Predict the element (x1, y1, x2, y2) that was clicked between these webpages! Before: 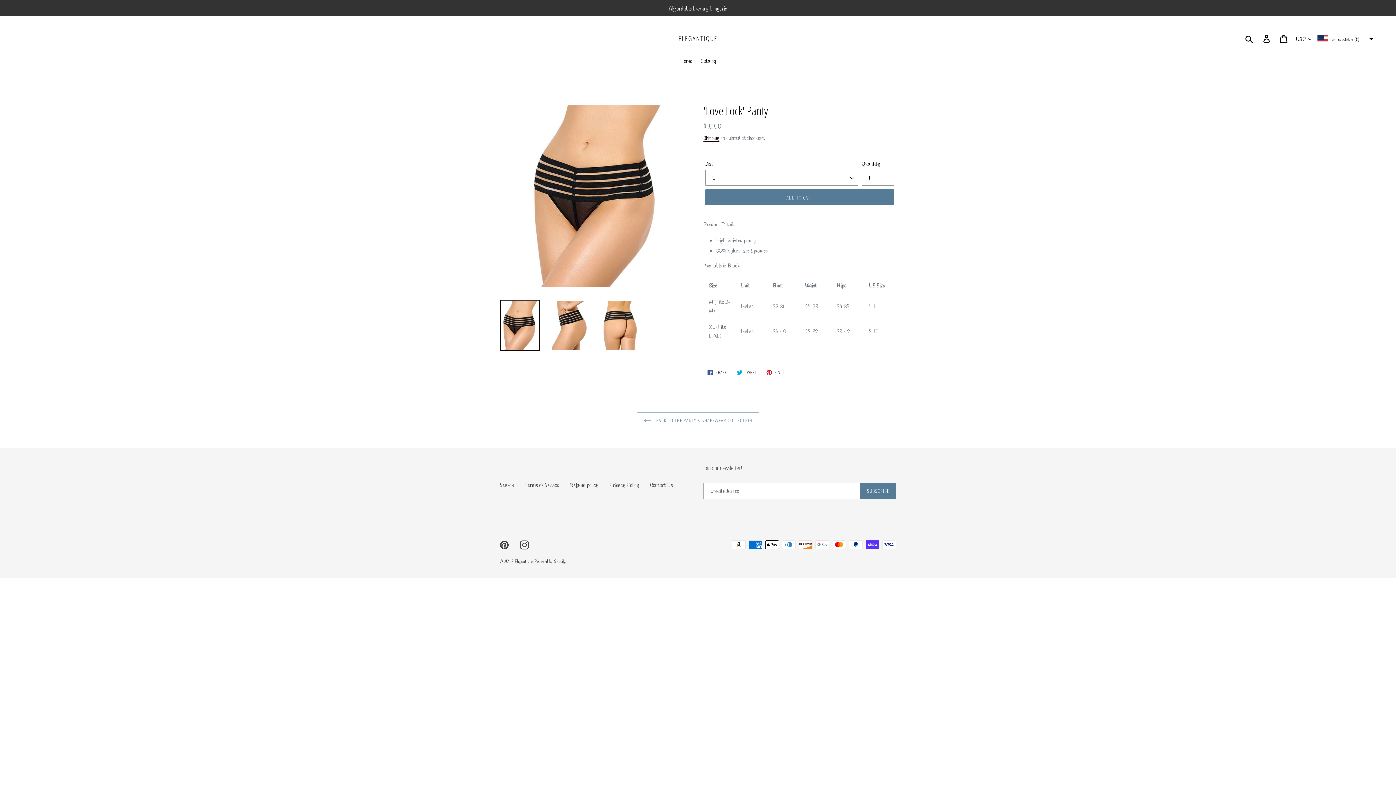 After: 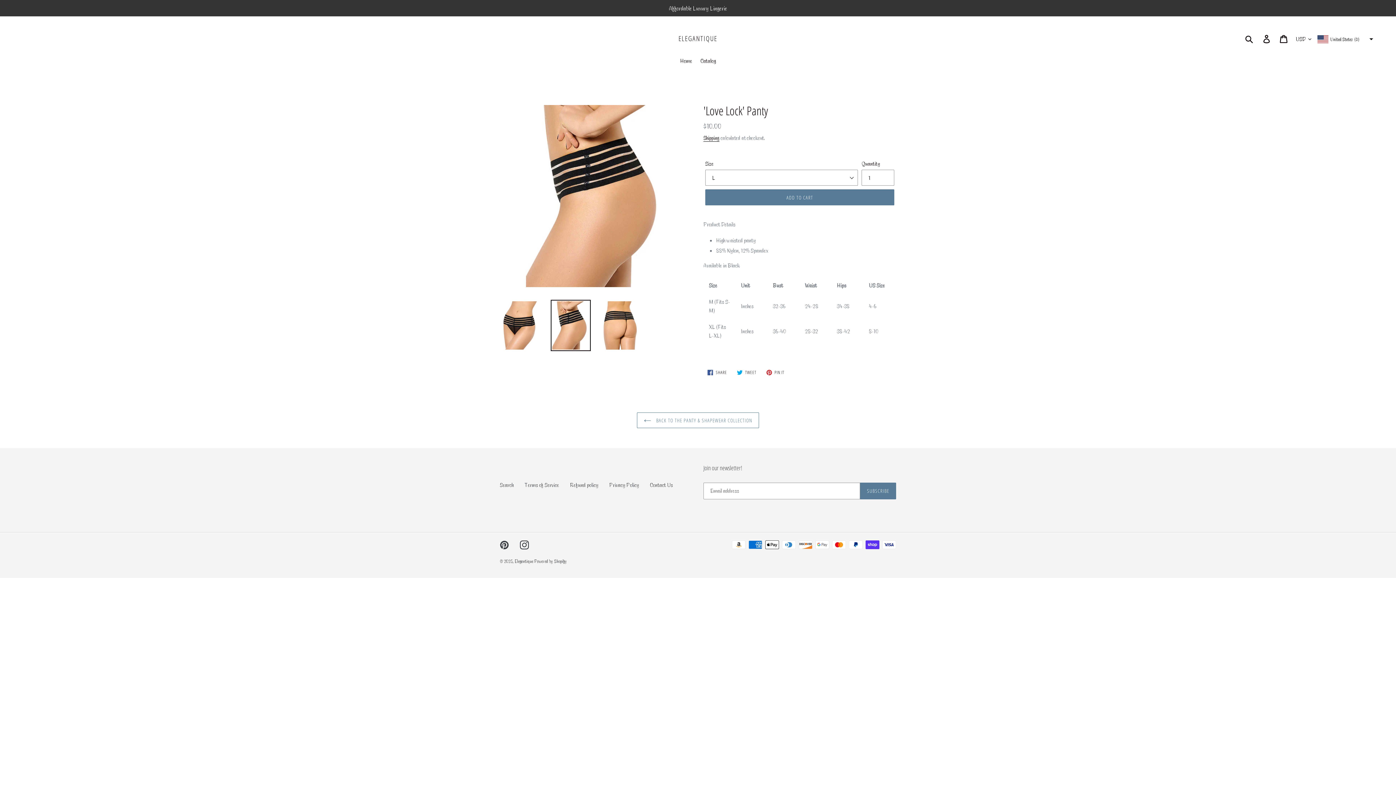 Action: bbox: (550, 299, 590, 351)